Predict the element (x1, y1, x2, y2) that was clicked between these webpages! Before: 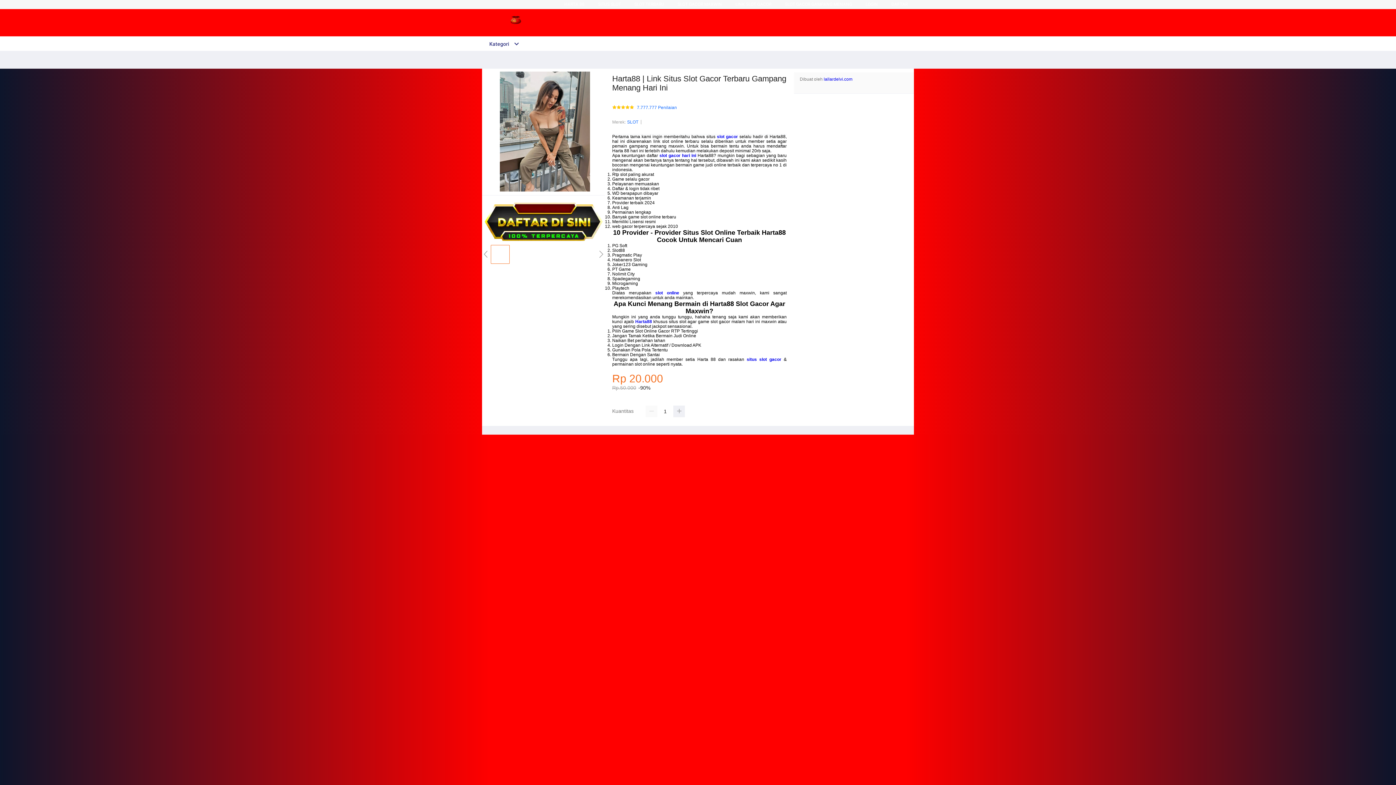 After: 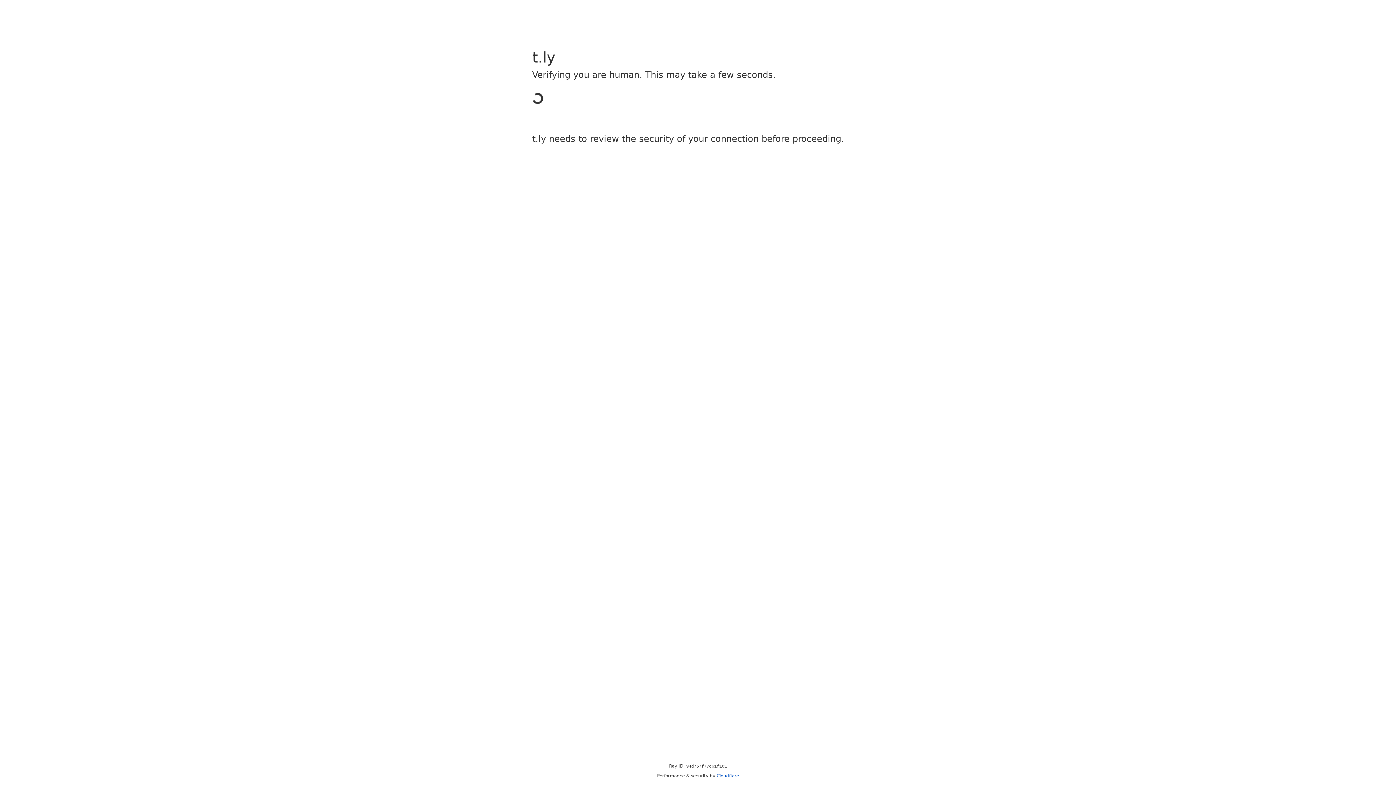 Action: label: DAFTAR bbox: (891, 1, 908, 6)